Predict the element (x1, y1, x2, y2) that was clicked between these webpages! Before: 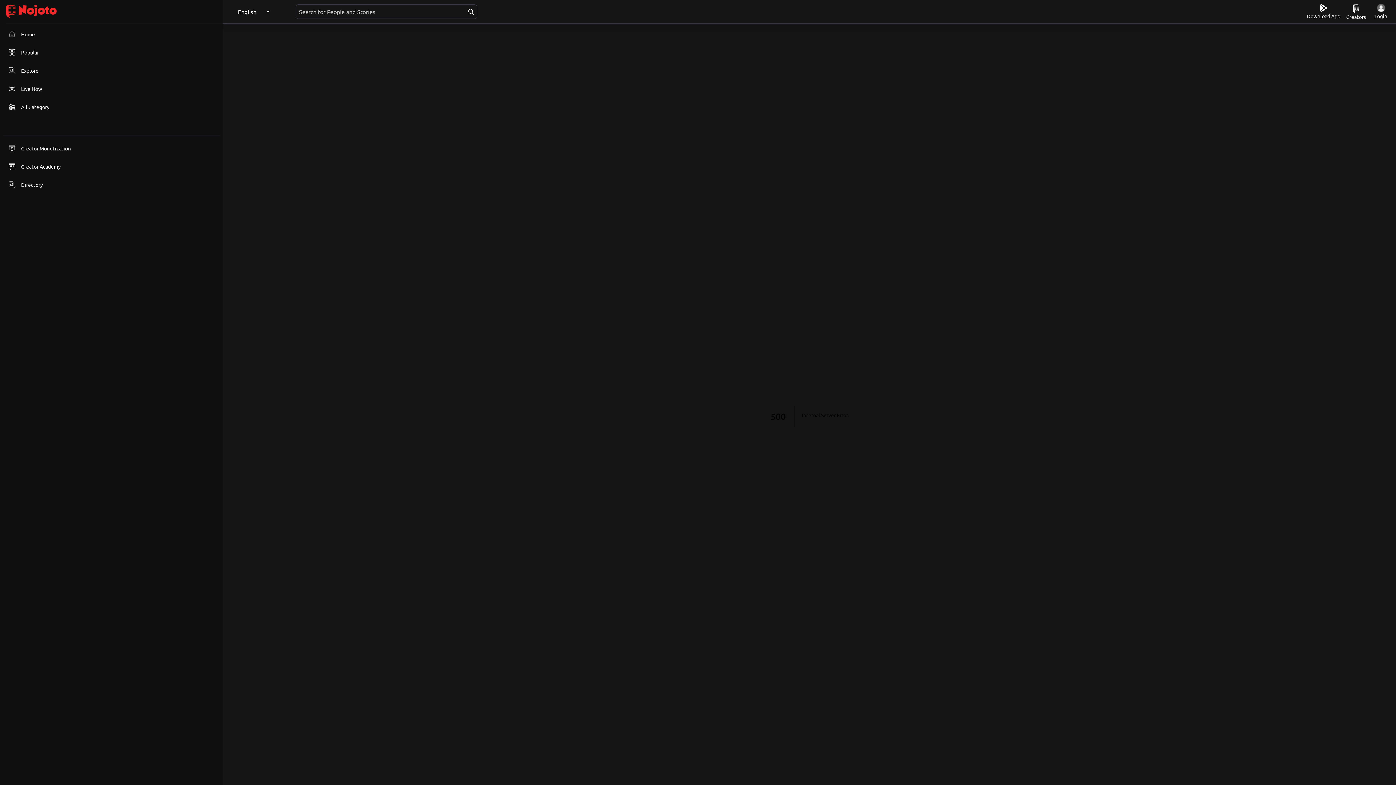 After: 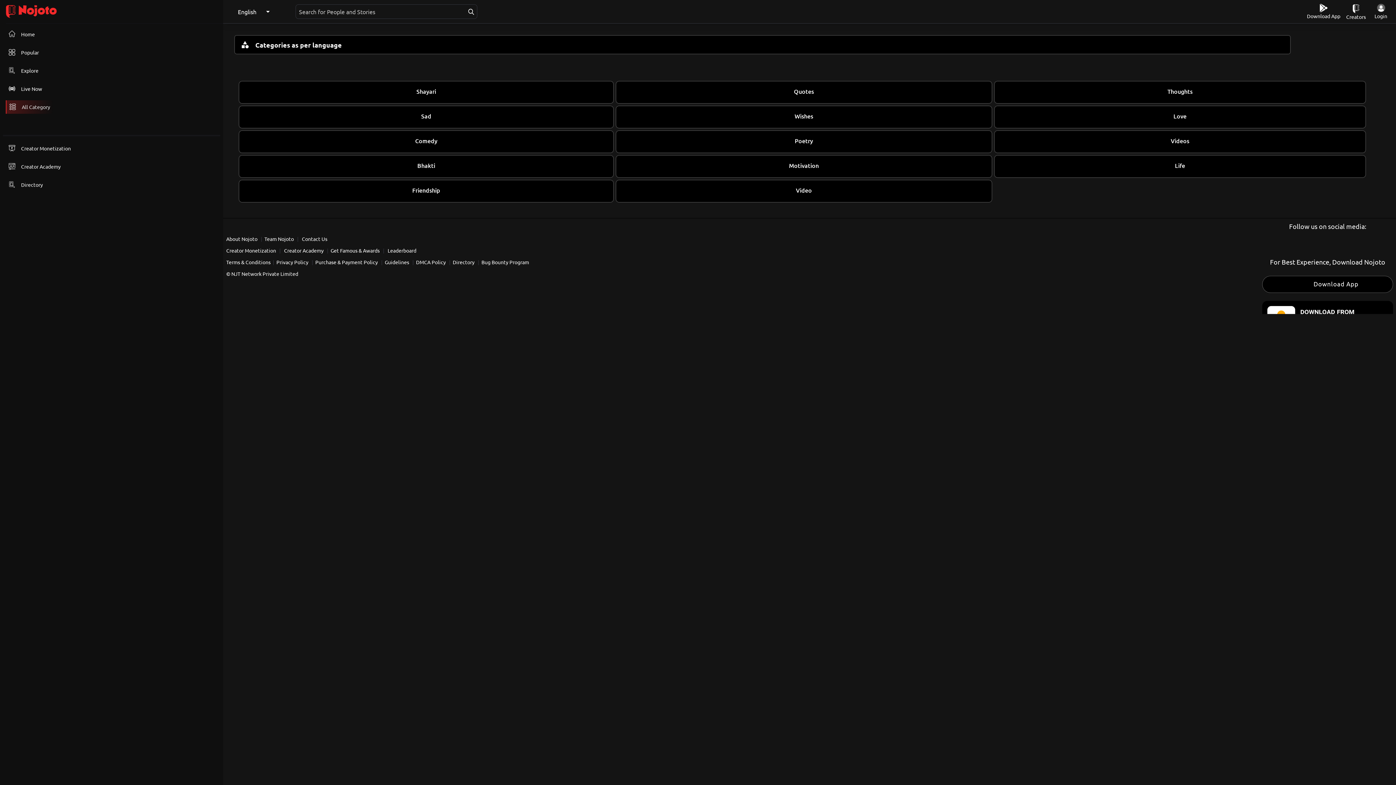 Action: bbox: (5, 100, 52, 113) label: All Category